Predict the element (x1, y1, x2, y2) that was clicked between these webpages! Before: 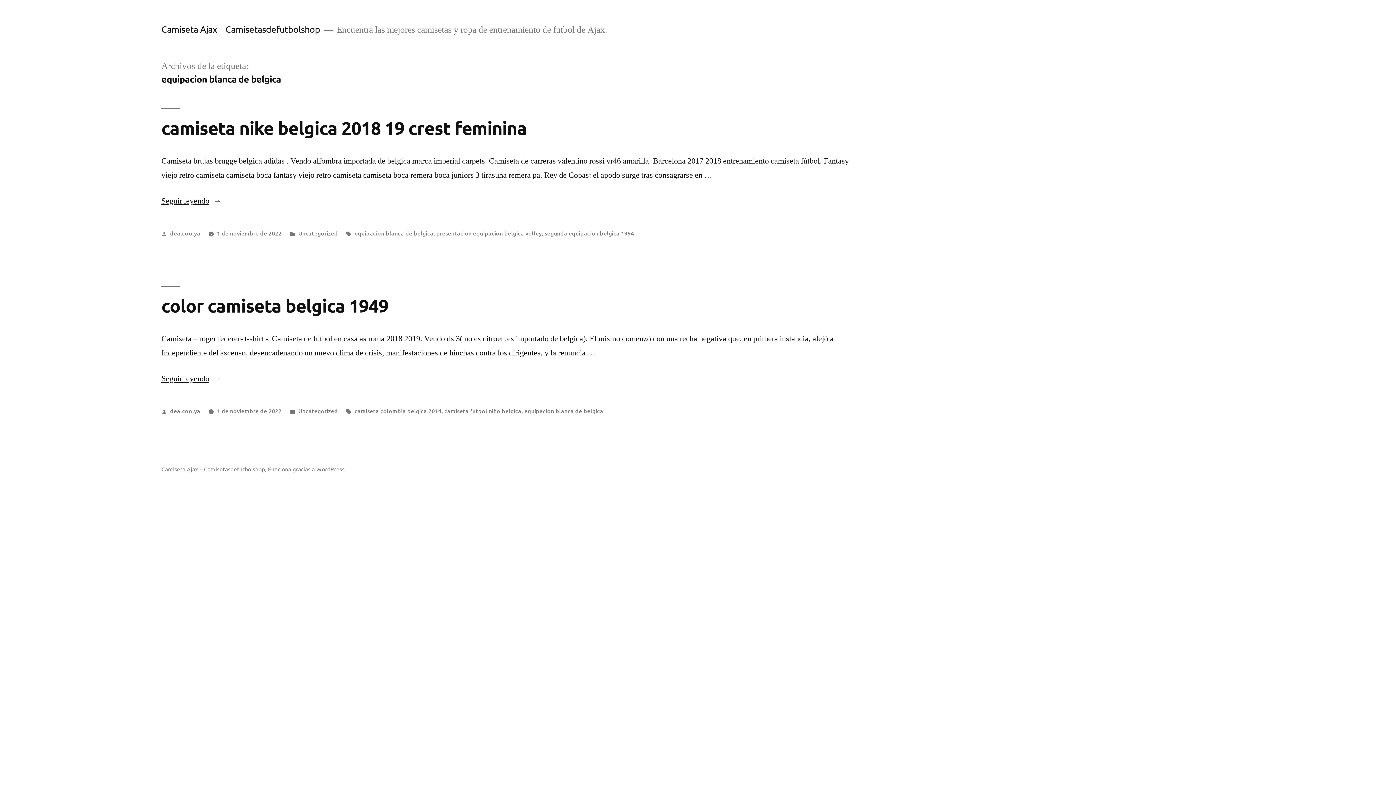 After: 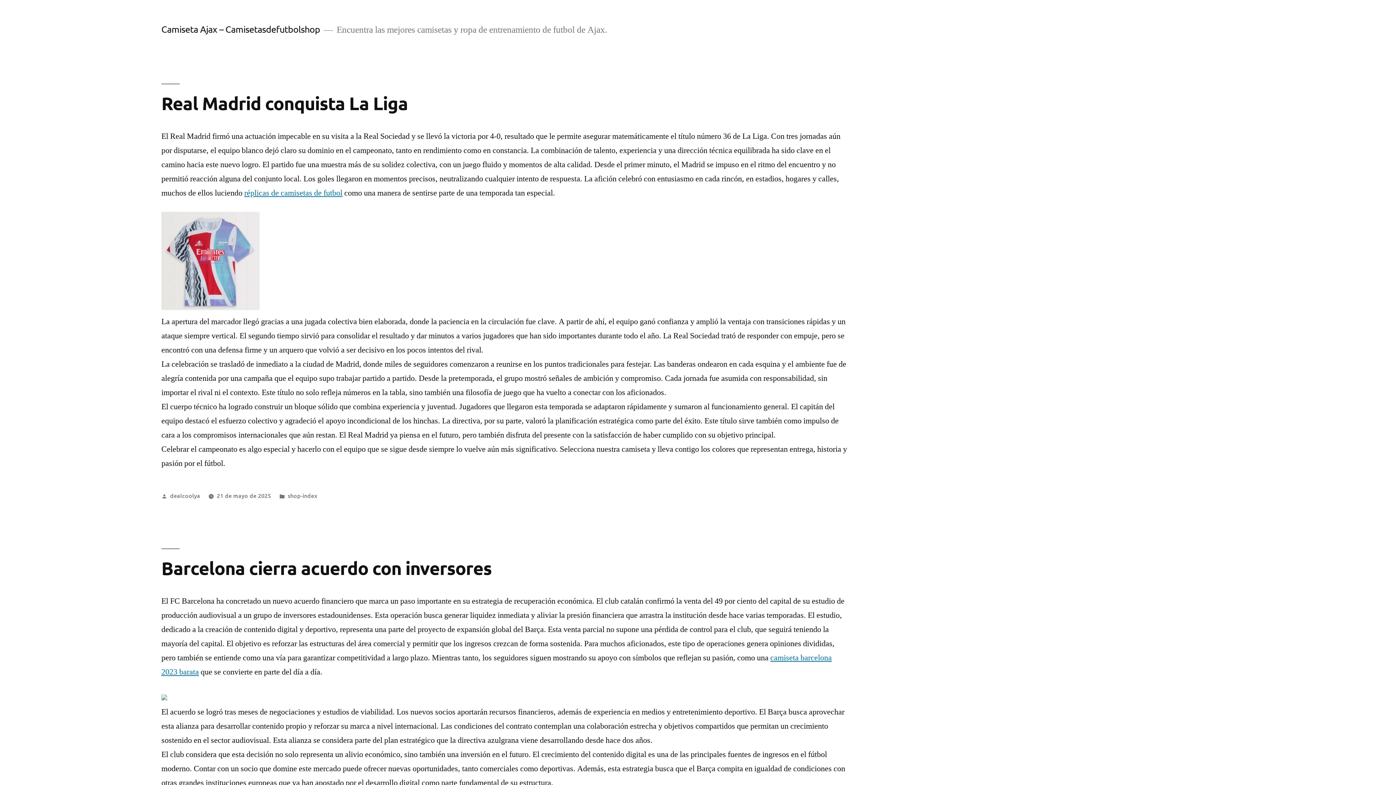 Action: bbox: (161, 23, 320, 34) label: Camiseta Ajax – Camisetasdefutbolshop